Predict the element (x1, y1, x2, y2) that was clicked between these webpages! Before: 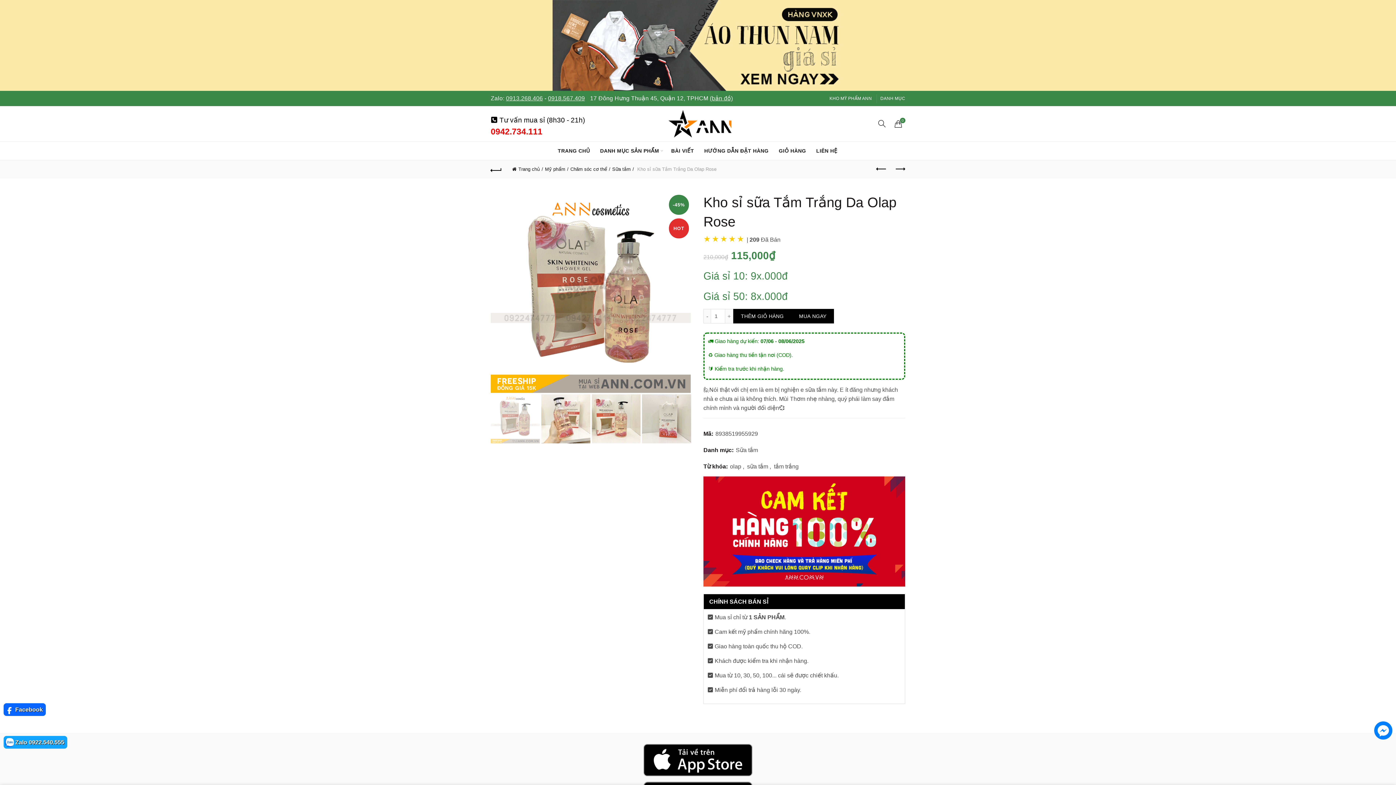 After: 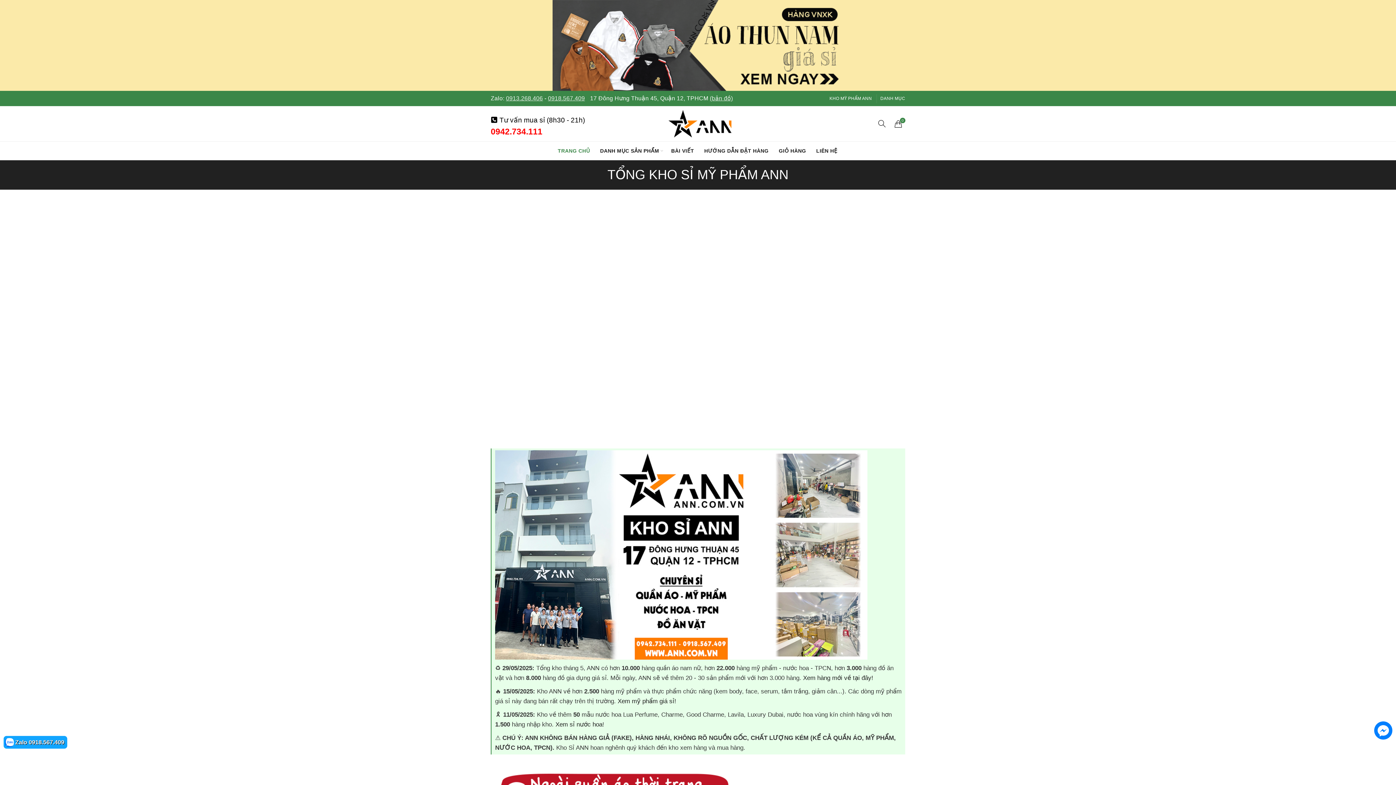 Action: label: KHO MỸ PHẨM ANN bbox: (829, 95, 872, 101)